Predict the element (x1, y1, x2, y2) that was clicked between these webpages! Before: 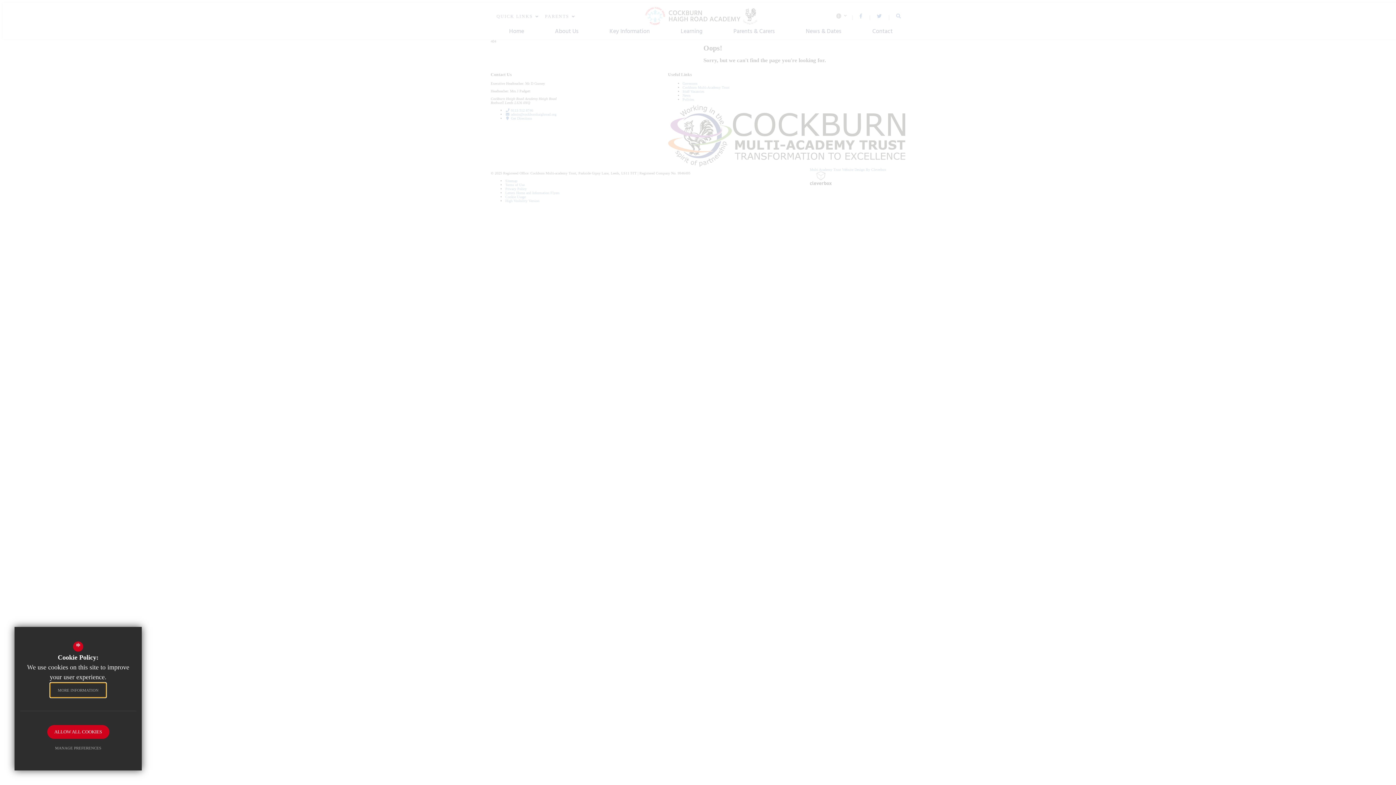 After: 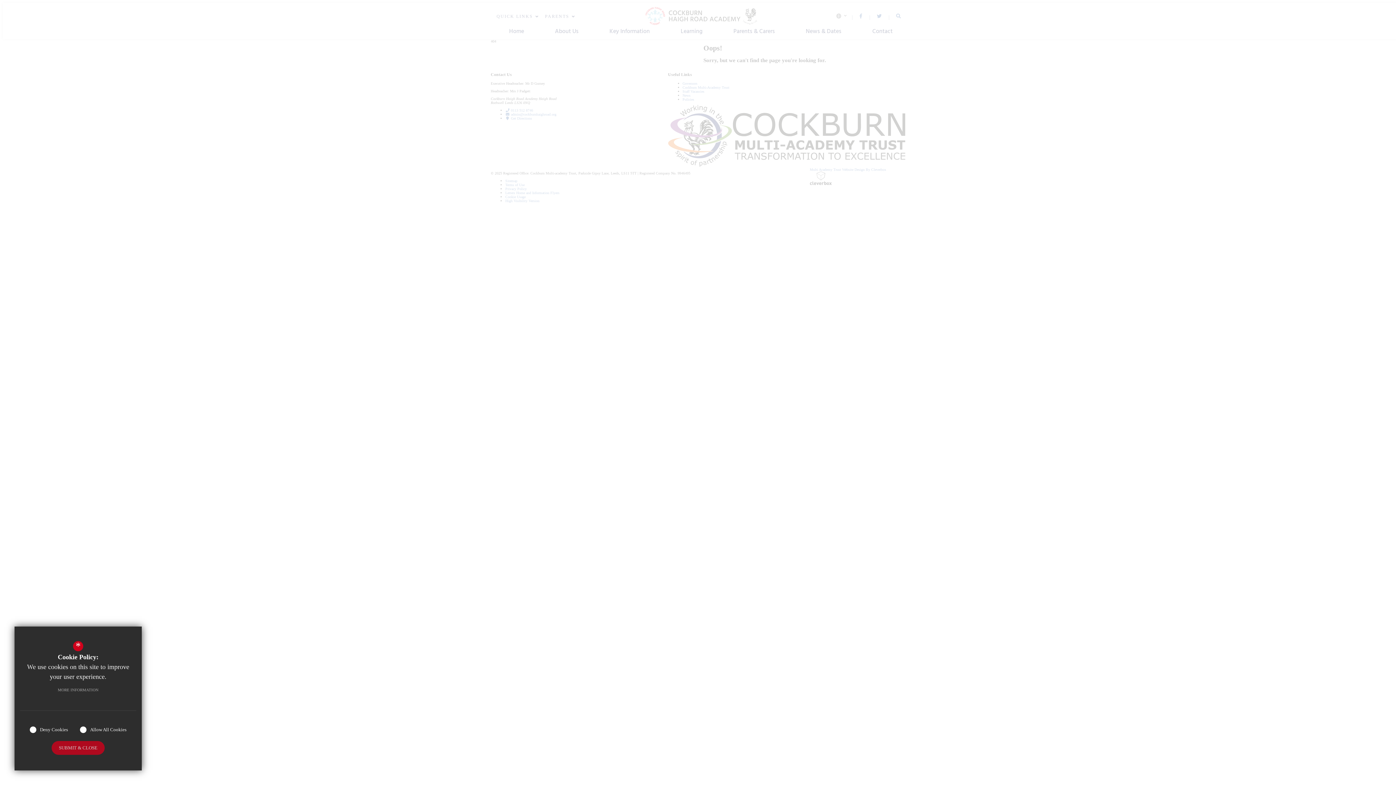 Action: bbox: (47, 741, 108, 755) label: MANAGE PREFERENCES